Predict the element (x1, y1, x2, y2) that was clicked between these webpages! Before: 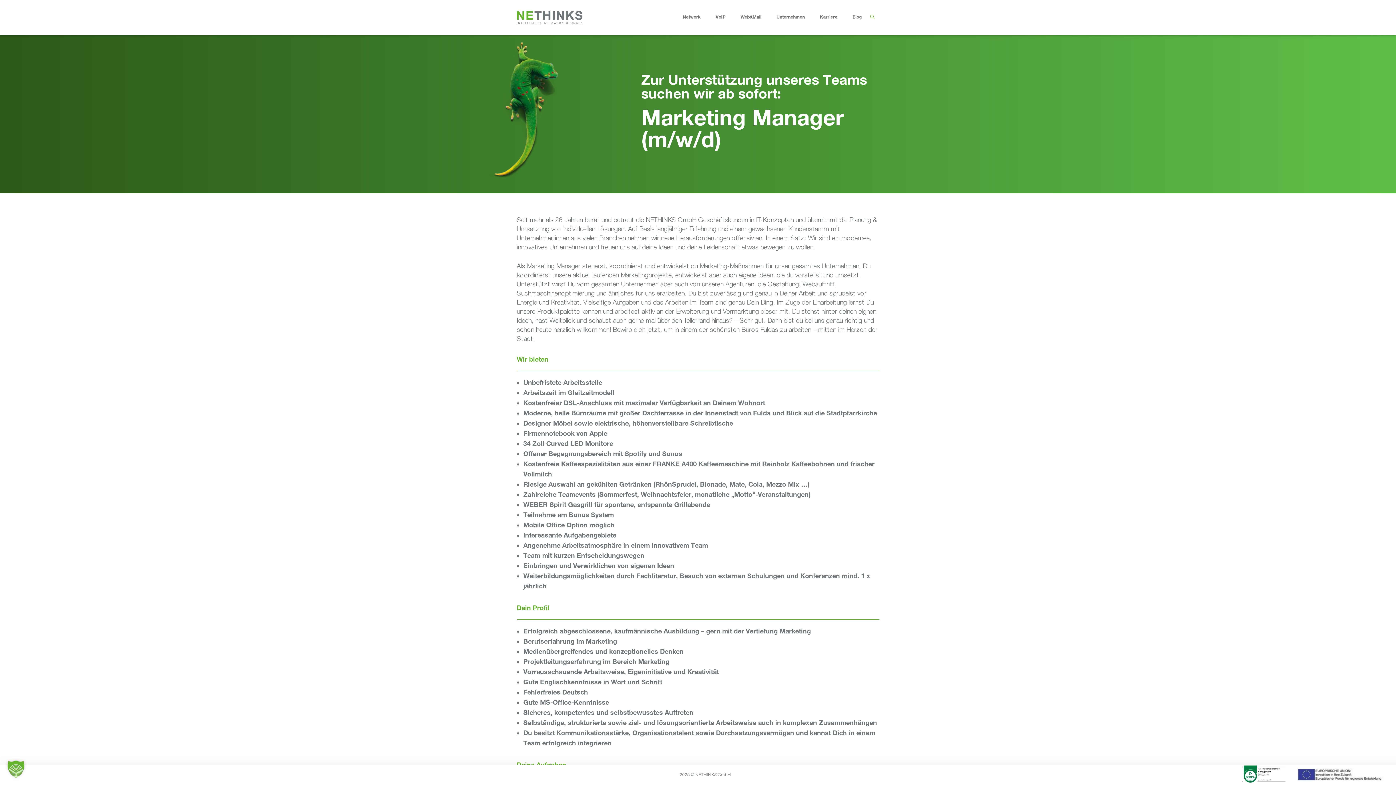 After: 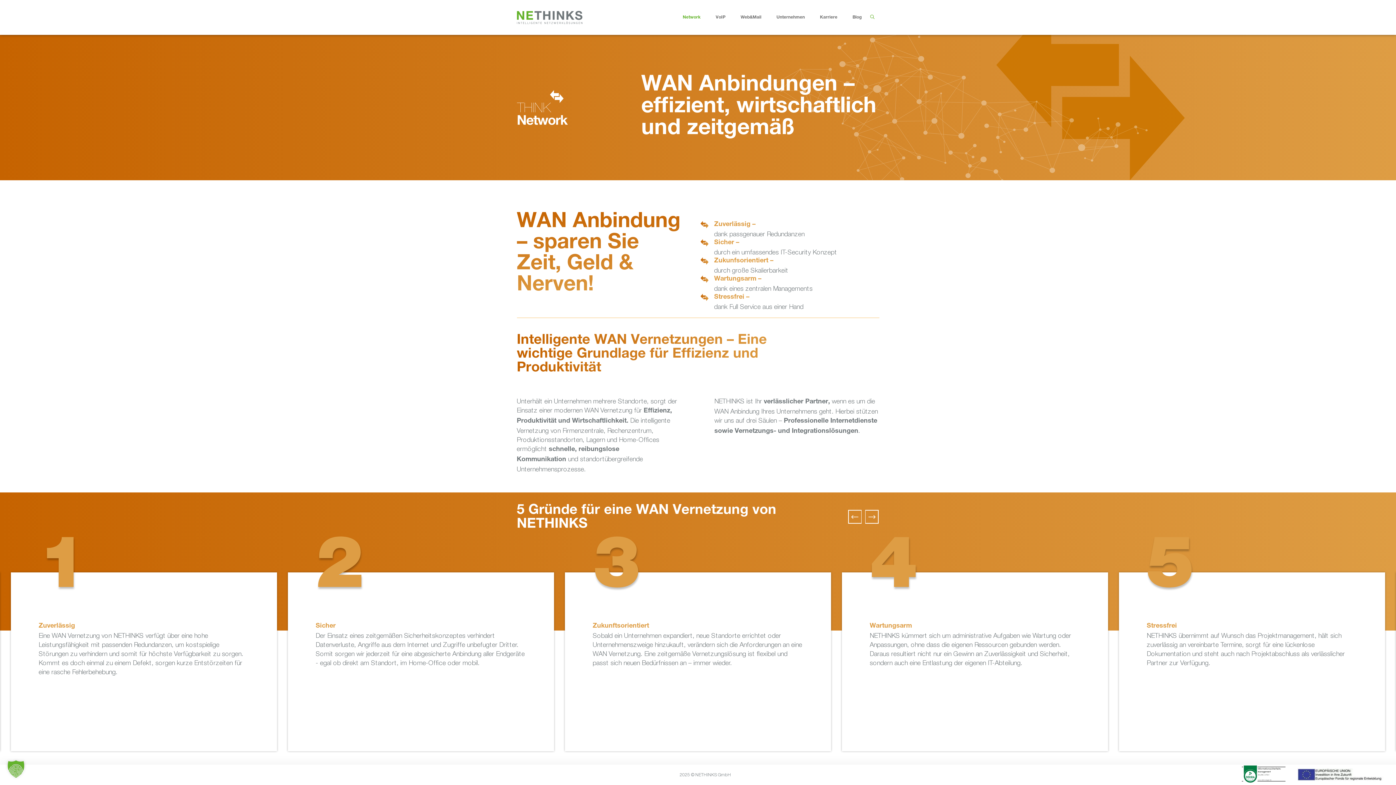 Action: bbox: (678, 10, 711, 24) label: Network